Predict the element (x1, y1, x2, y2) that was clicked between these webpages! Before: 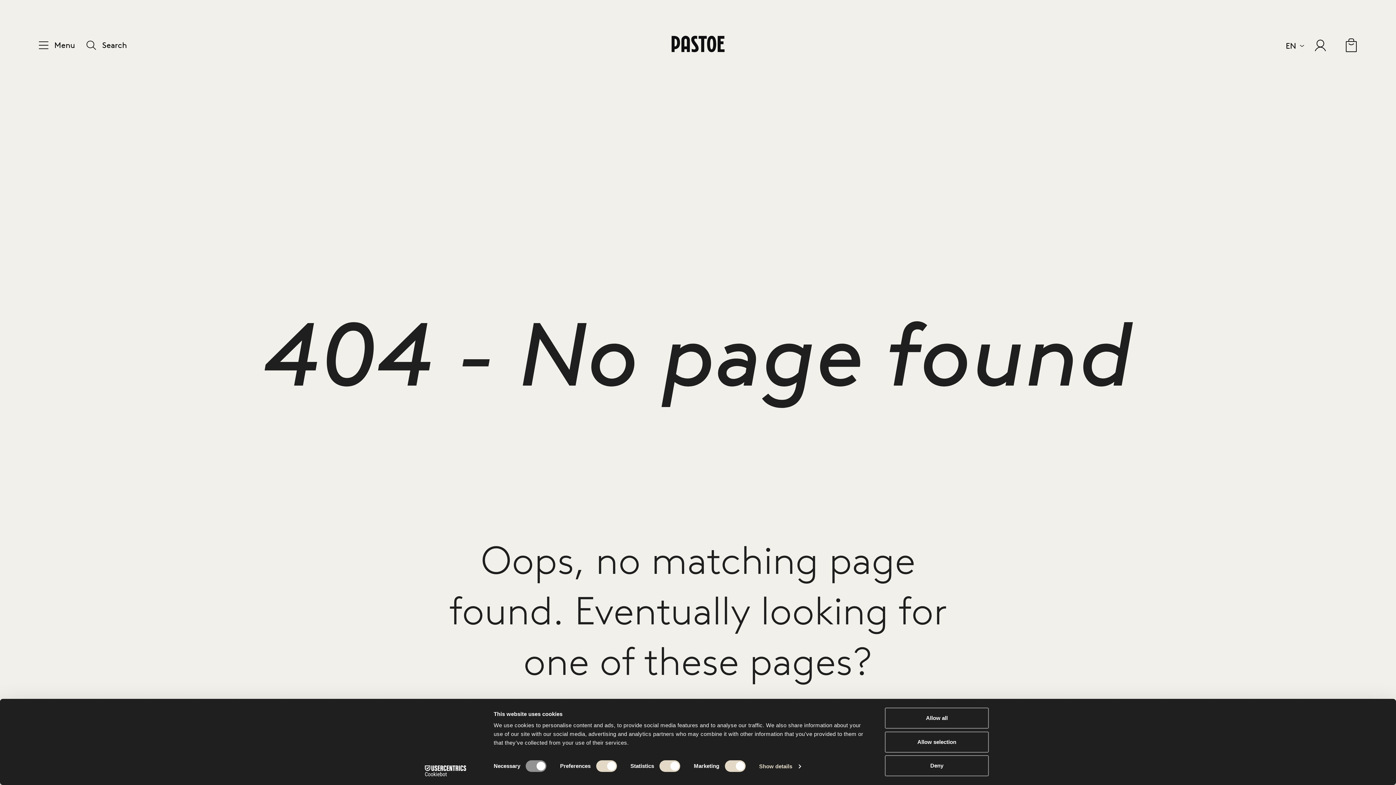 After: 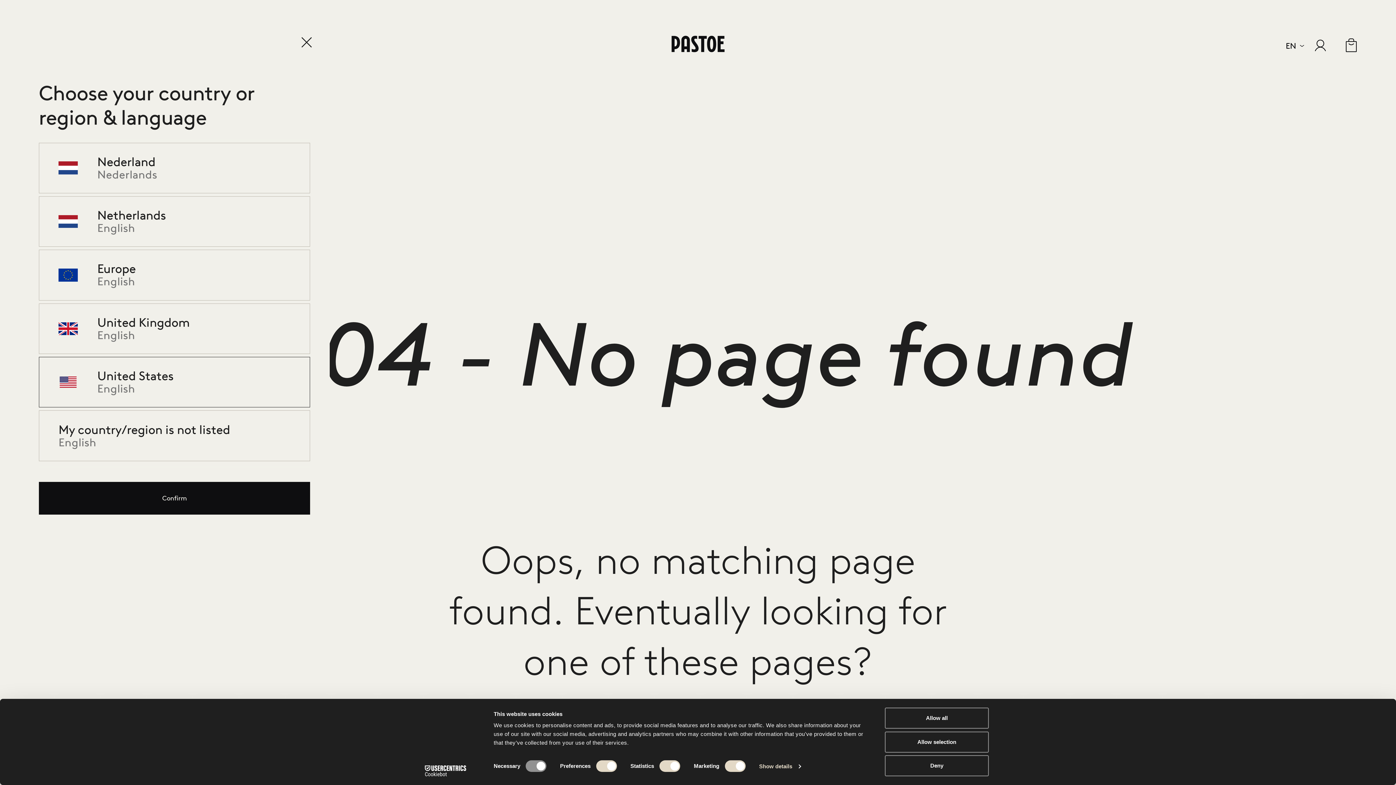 Action: label: EN bbox: (1272, 31, 1316, 60)